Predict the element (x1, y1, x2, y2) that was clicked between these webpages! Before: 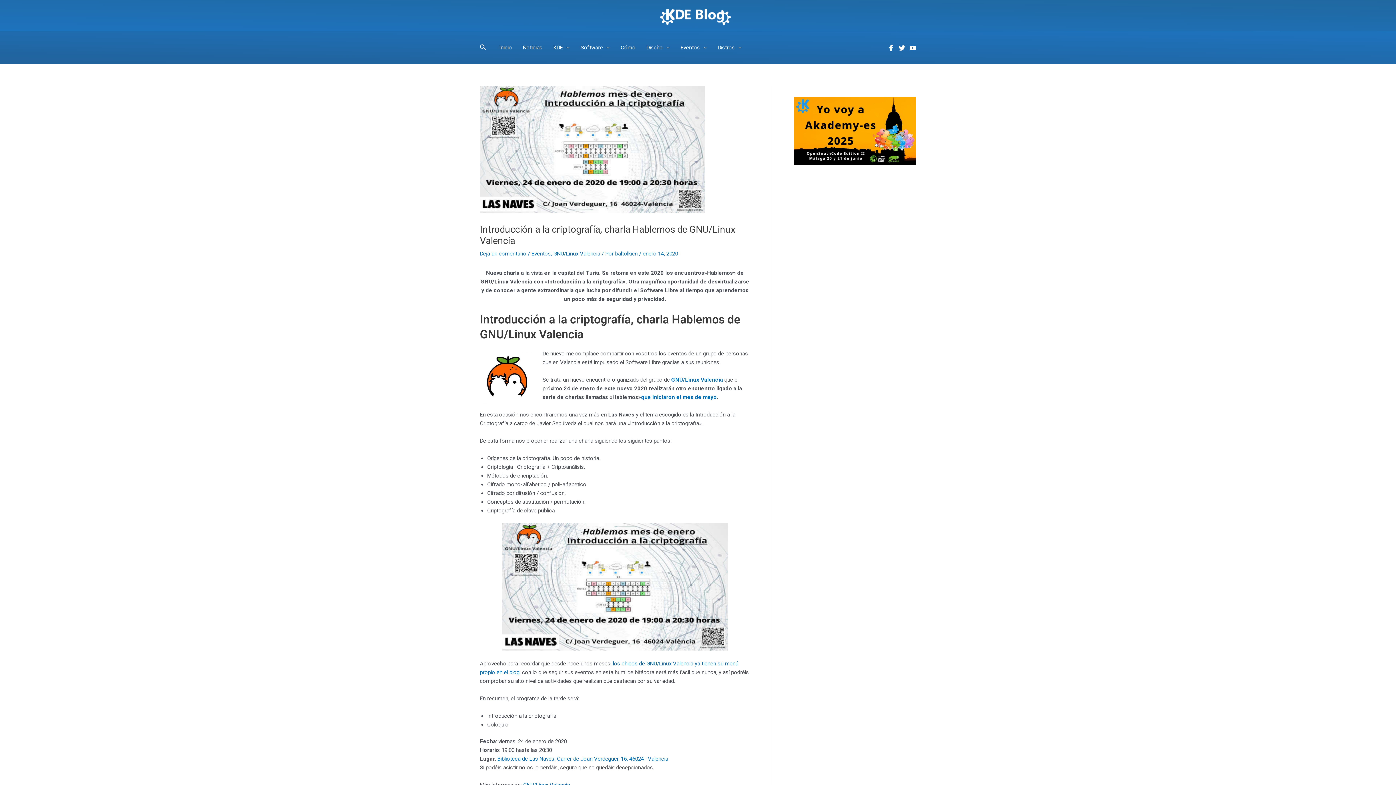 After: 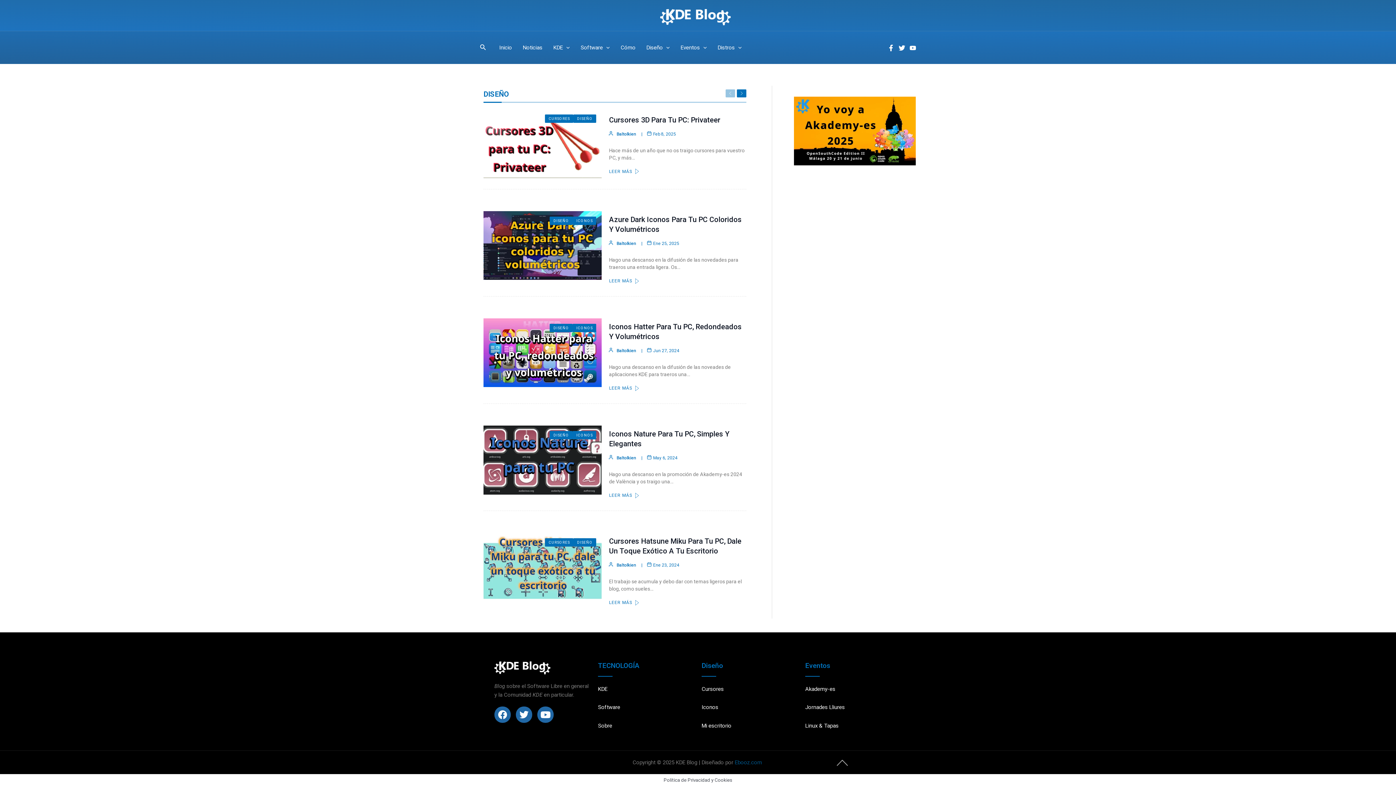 Action: label: Diseño bbox: (641, 35, 675, 60)